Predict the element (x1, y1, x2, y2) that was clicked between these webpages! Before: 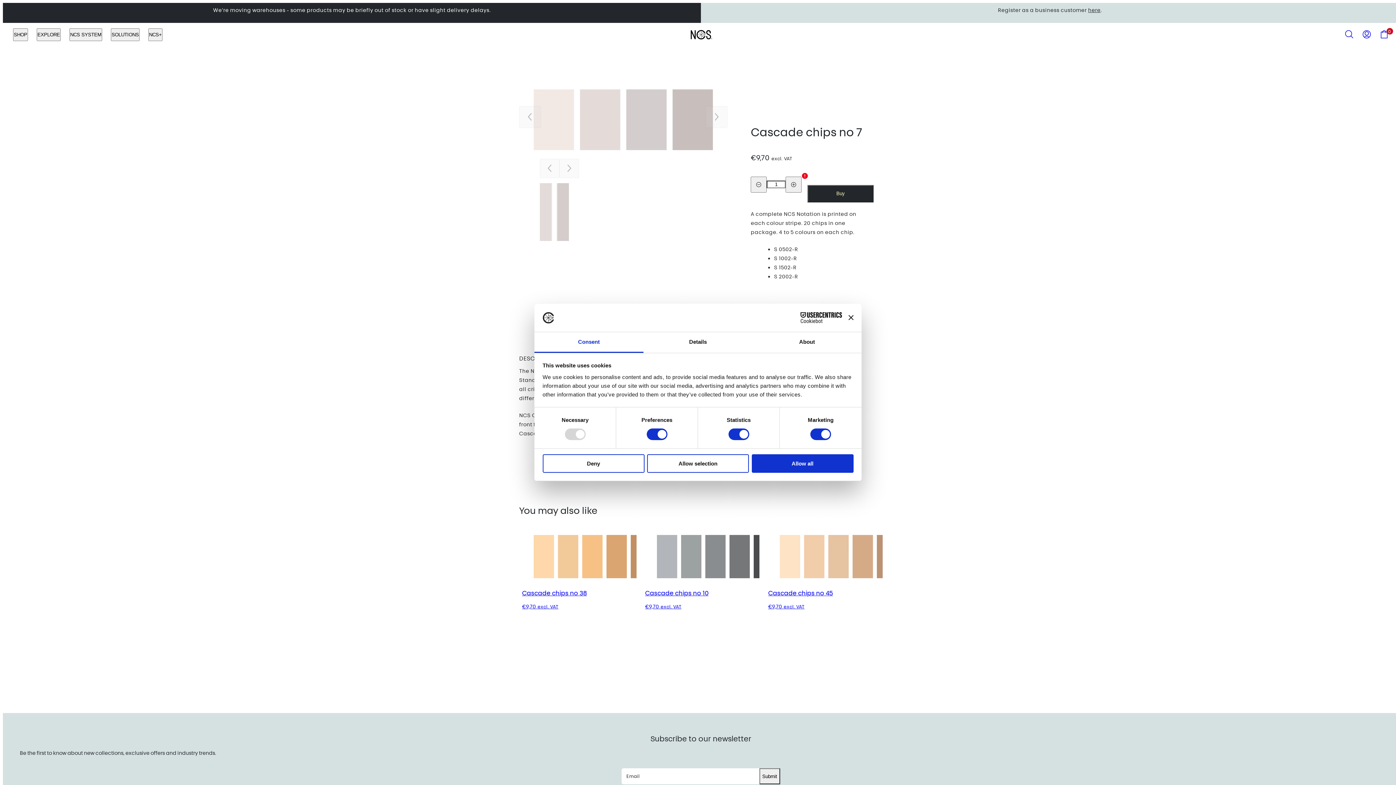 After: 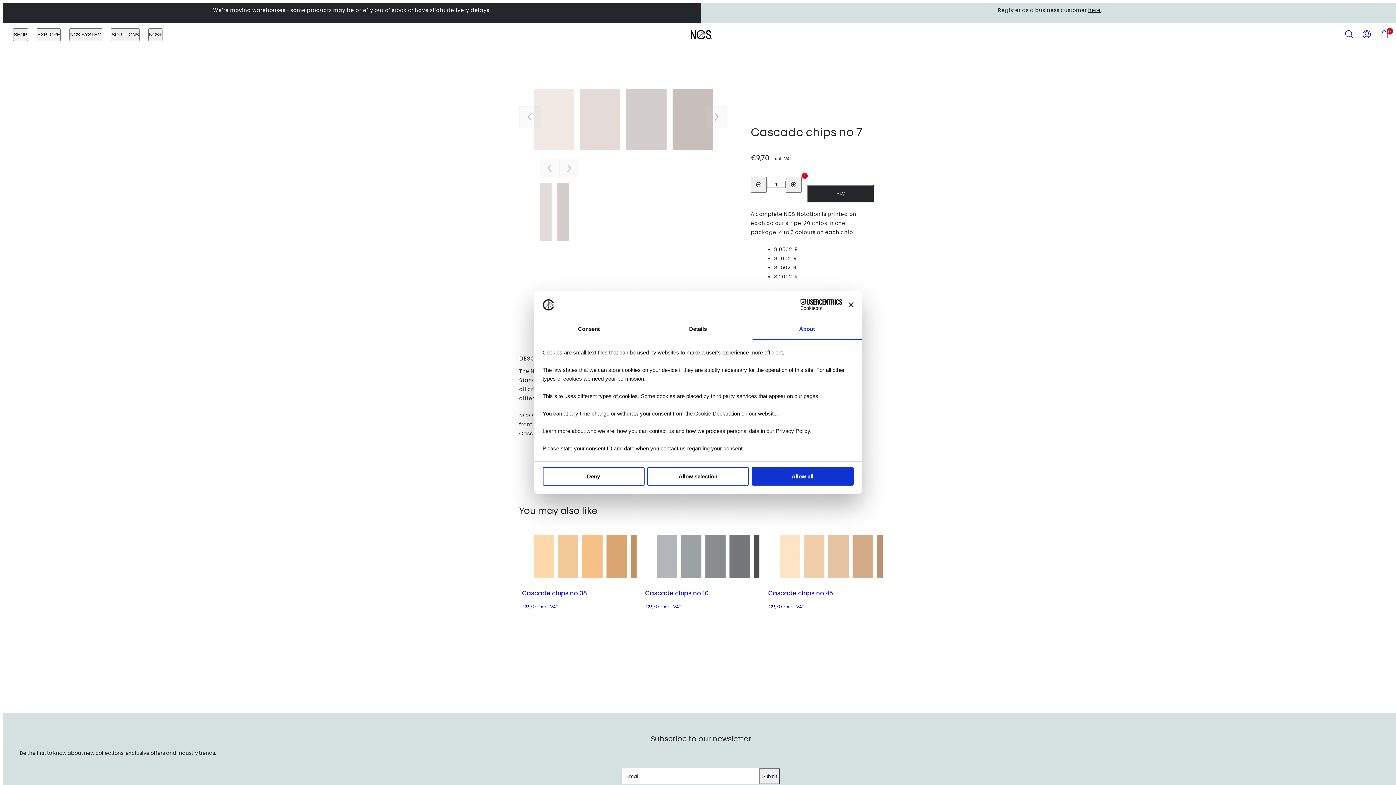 Action: bbox: (752, 332, 861, 353) label: About